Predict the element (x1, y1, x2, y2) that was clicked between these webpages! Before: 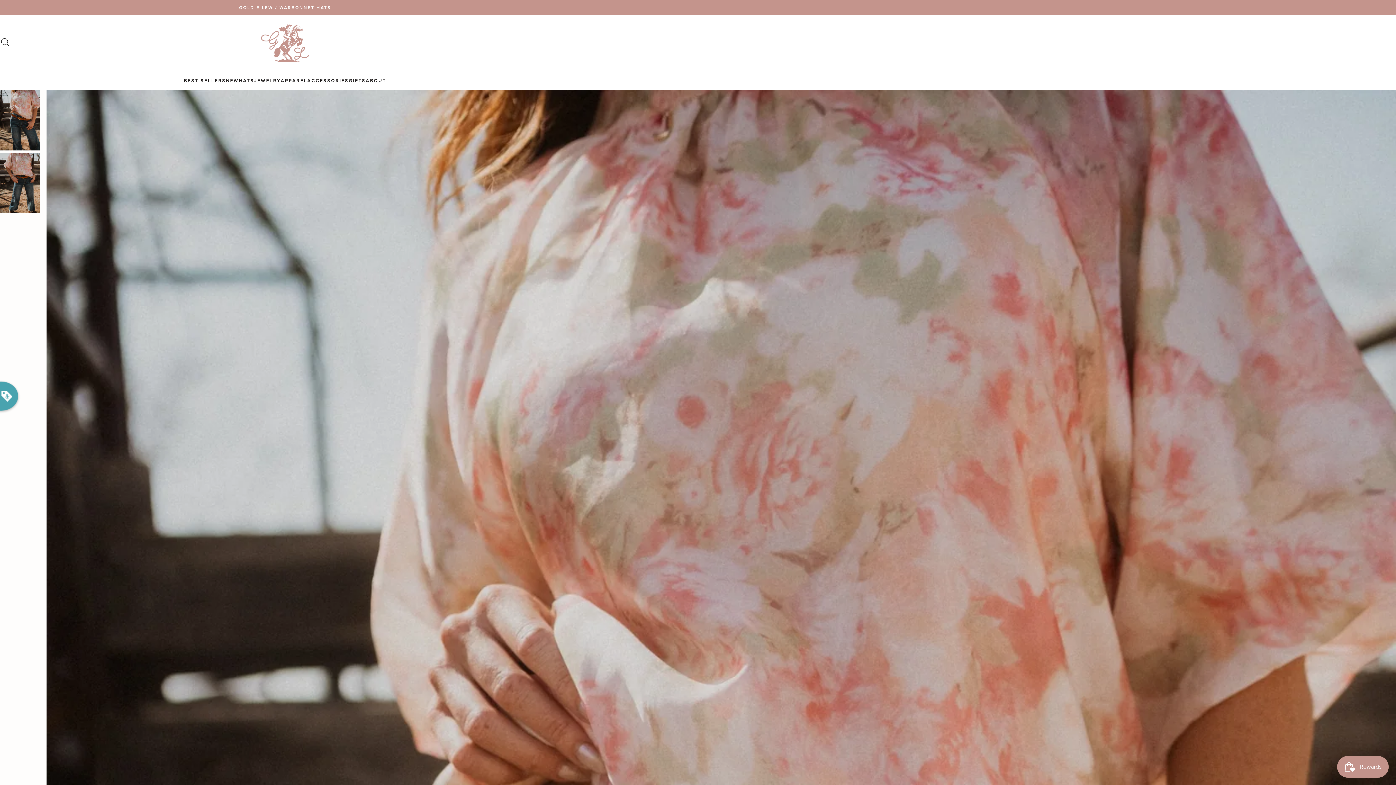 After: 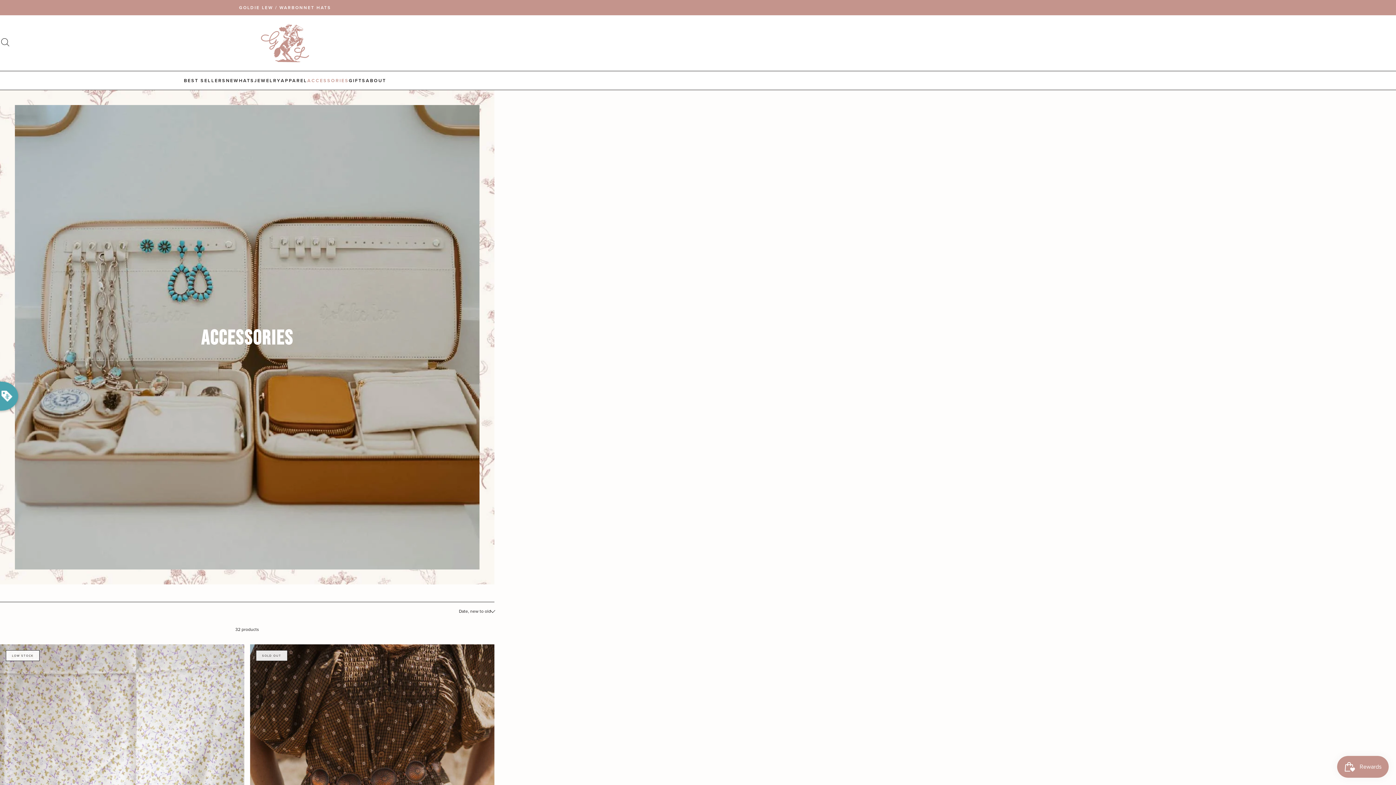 Action: bbox: (307, 77, 348, 84) label: ACCESSORIES